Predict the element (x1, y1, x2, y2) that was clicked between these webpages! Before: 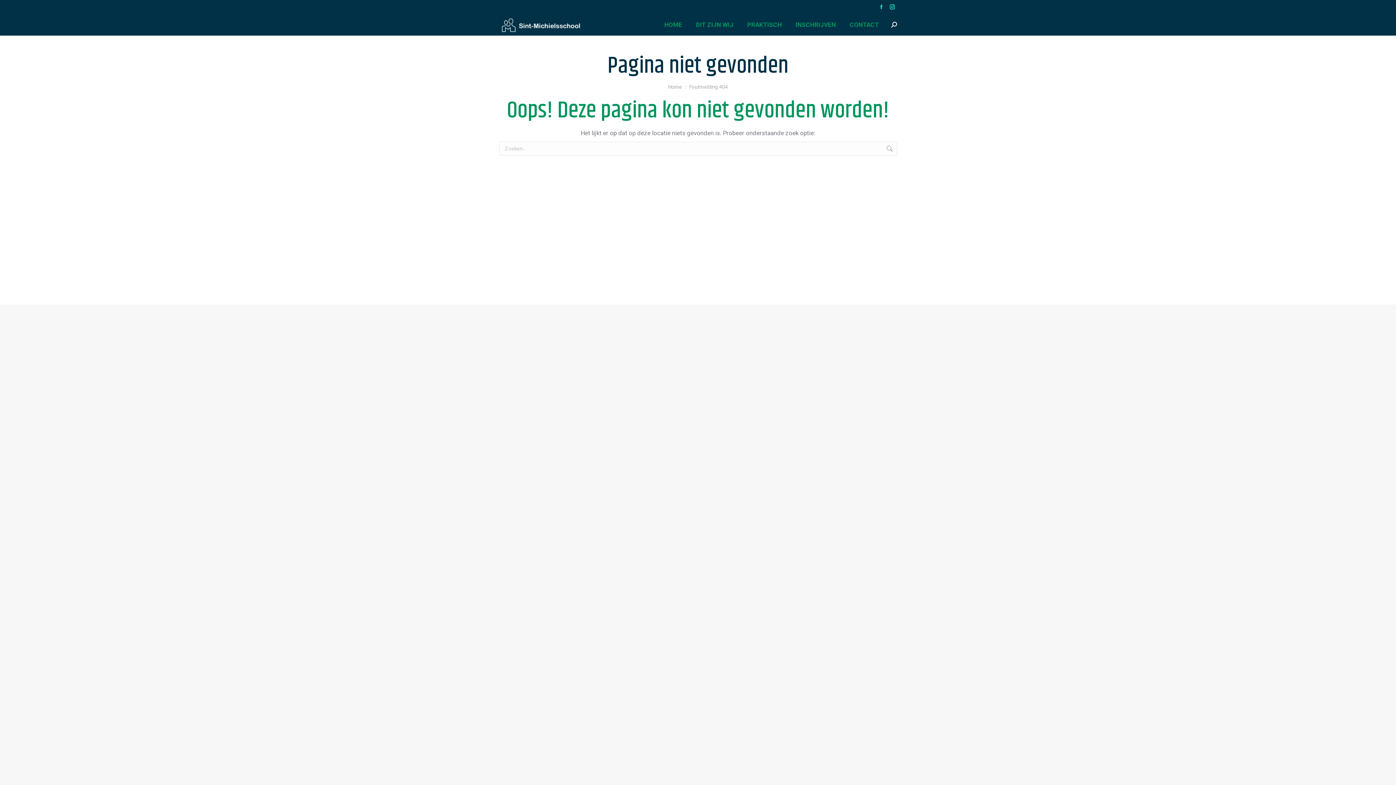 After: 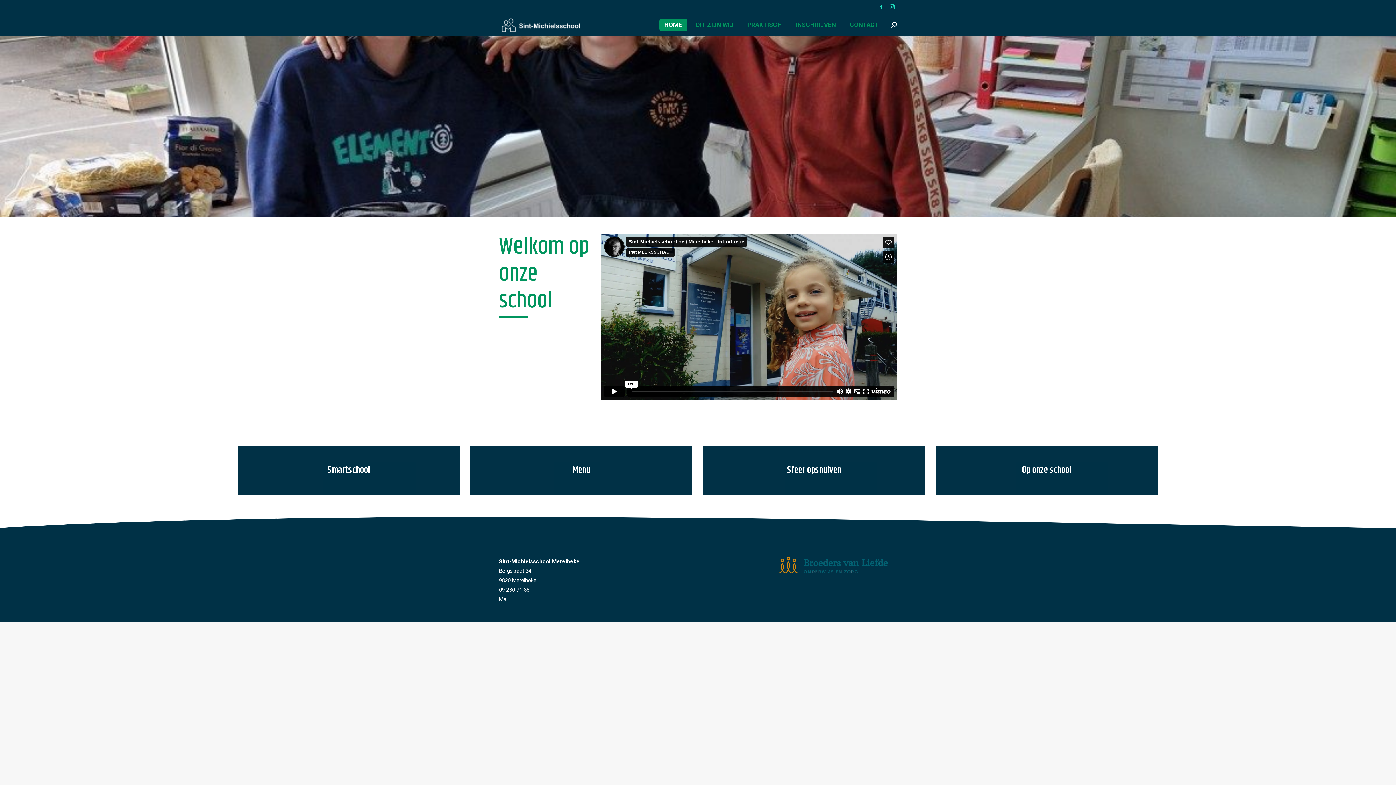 Action: bbox: (659, 18, 687, 30) label: HOME